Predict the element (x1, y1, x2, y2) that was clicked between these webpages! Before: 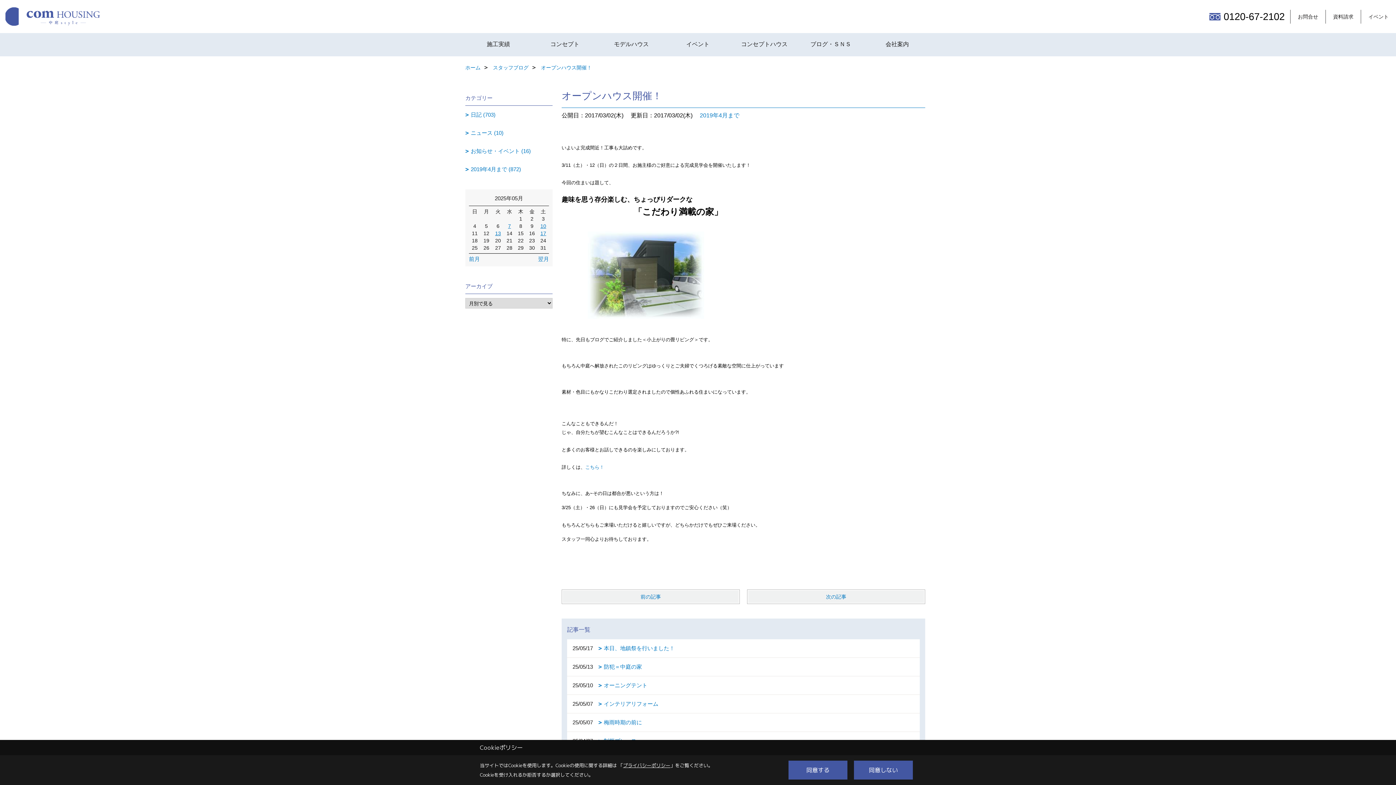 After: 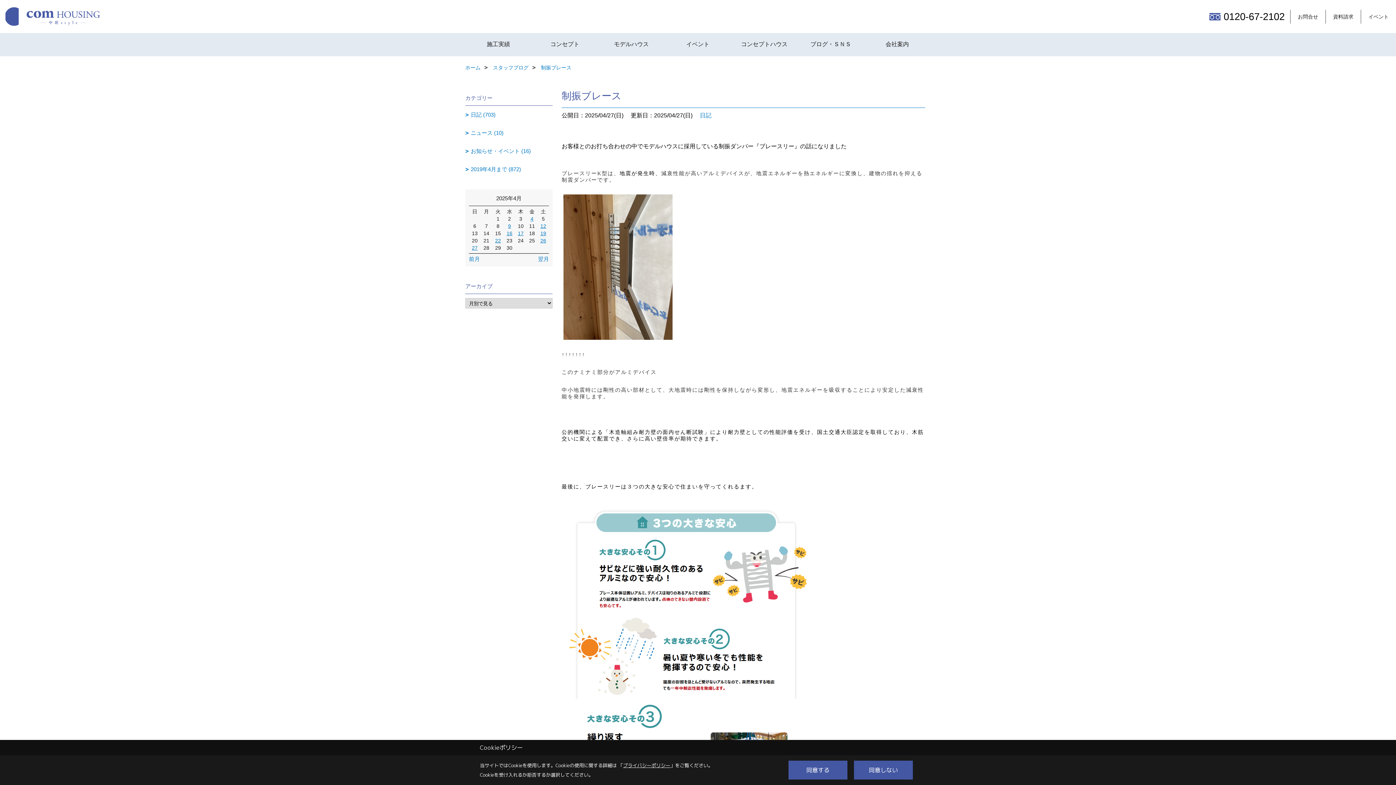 Action: bbox: (469, 255, 509, 262) label: 前月